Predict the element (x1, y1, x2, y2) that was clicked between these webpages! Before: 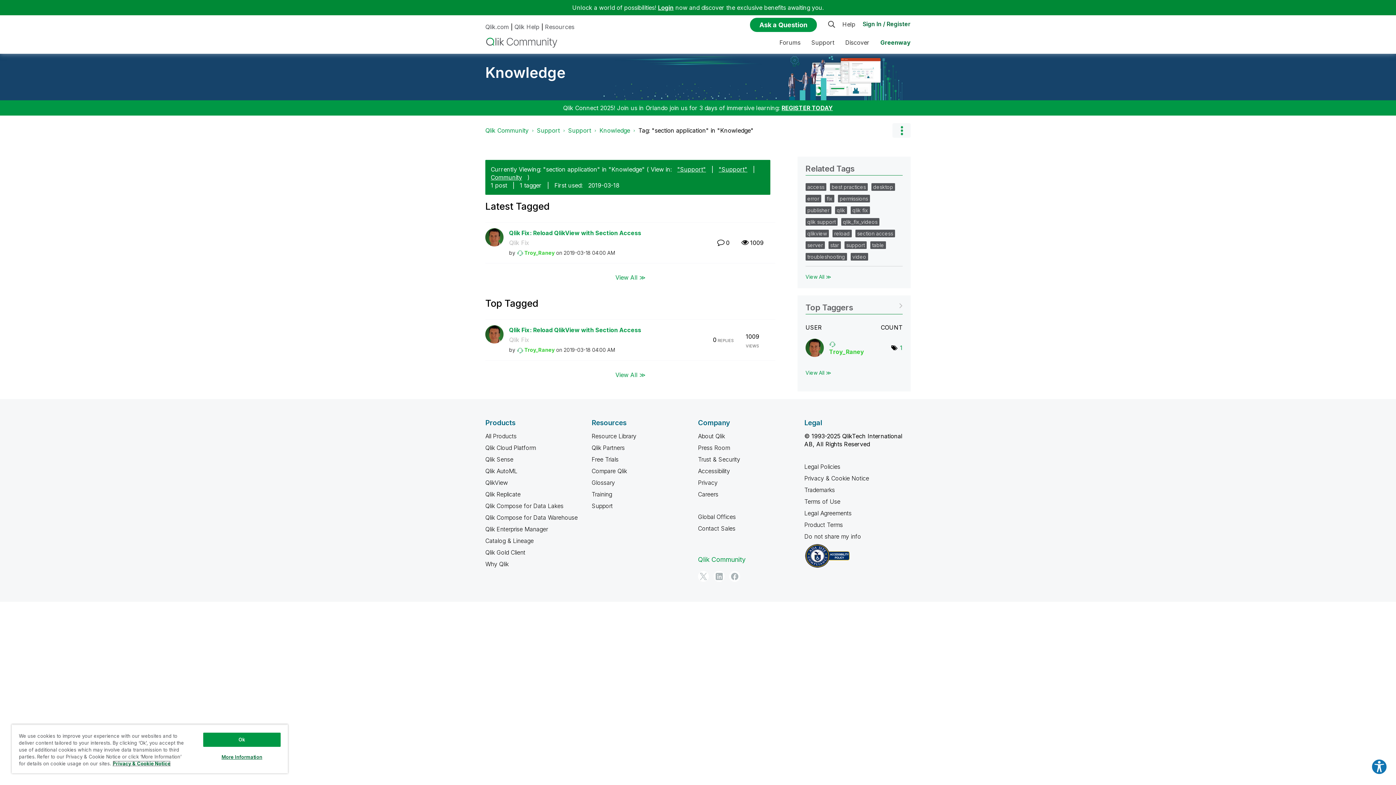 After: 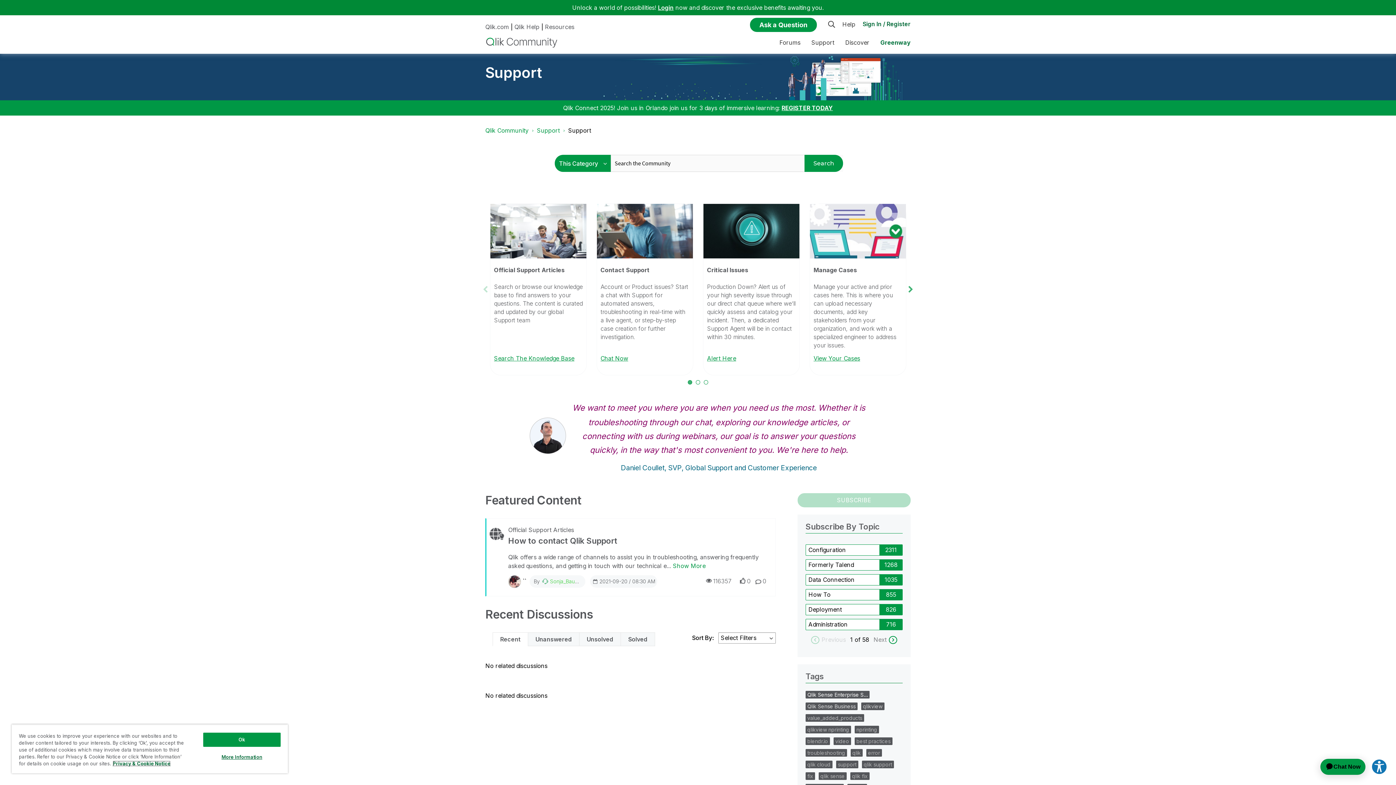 Action: label: Support bbox: (568, 126, 591, 134)